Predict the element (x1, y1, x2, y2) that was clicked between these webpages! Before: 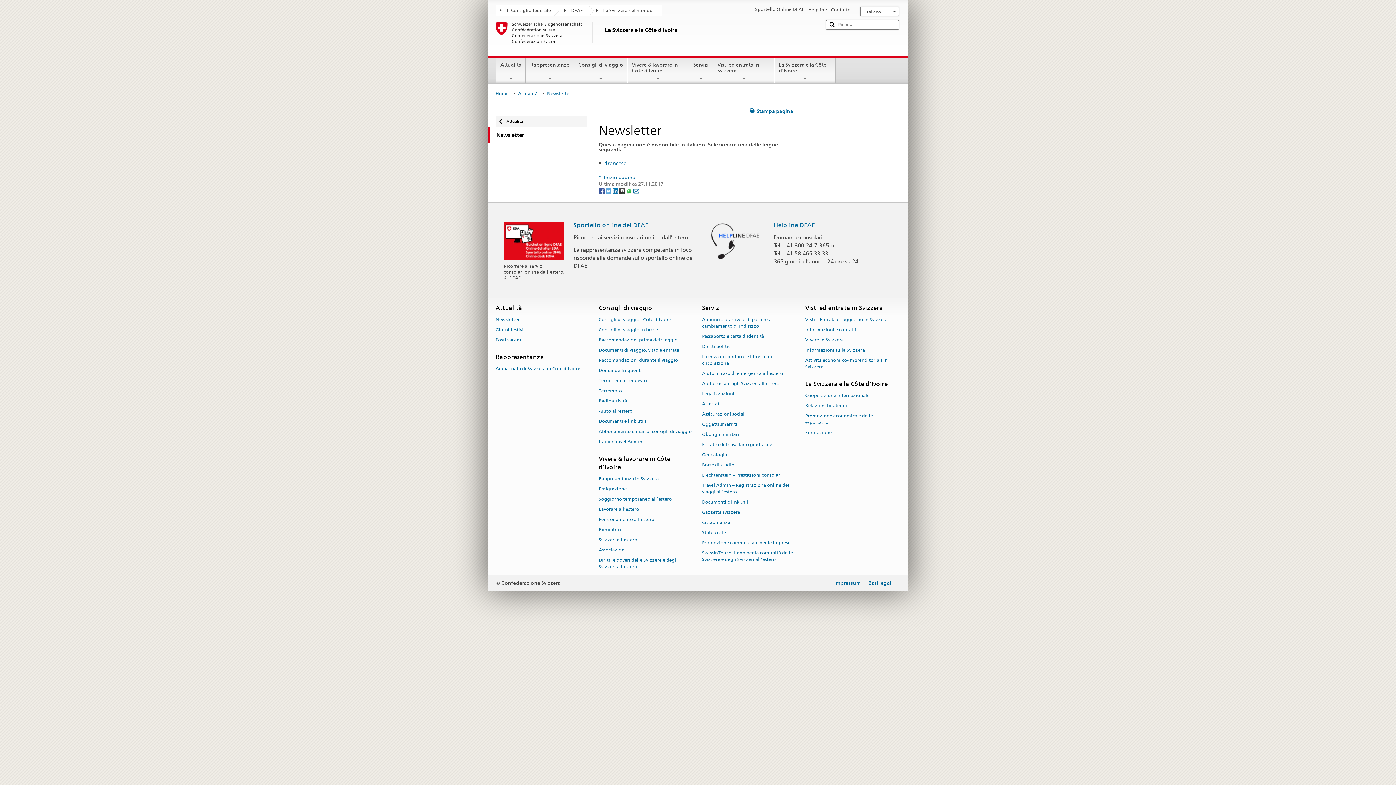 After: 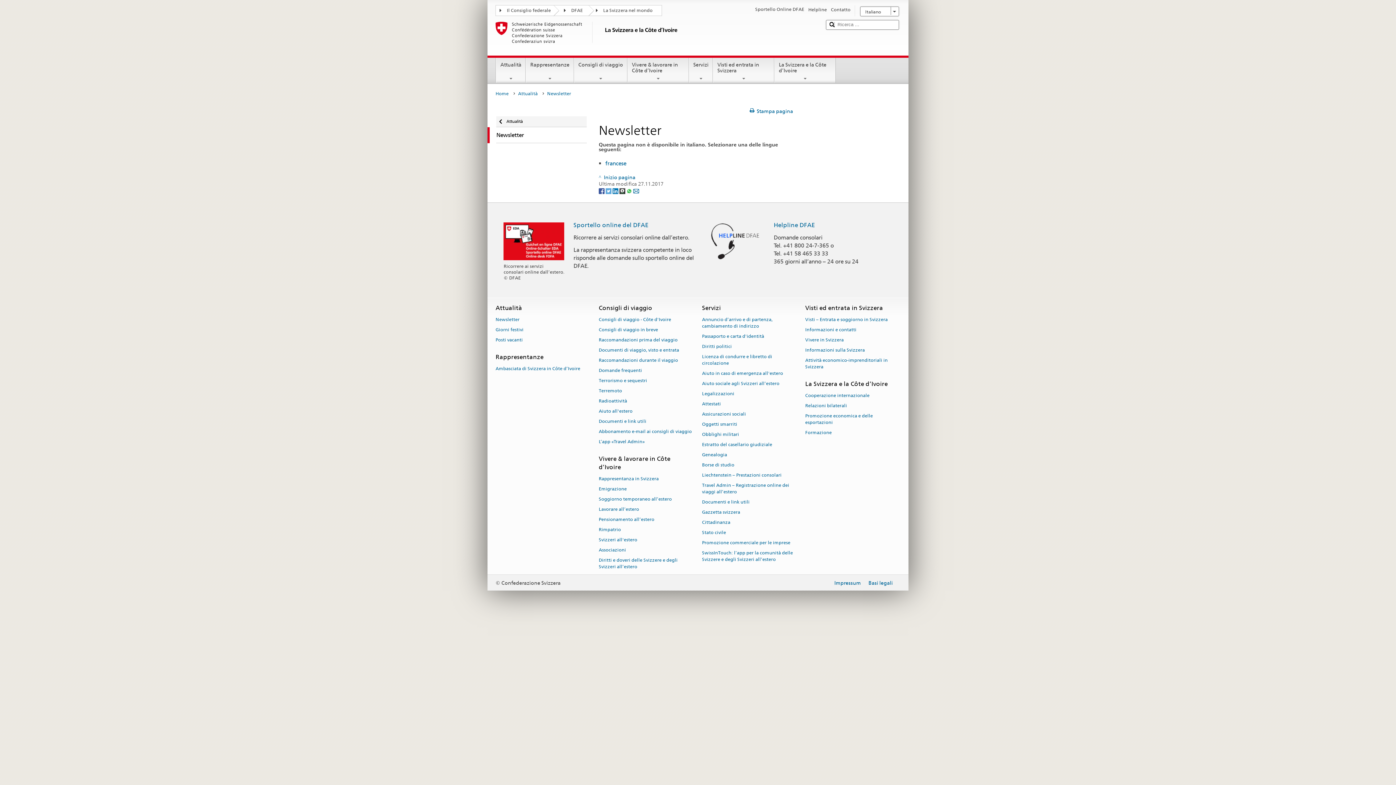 Action: label: Twitter bbox: (605, 187, 612, 193)